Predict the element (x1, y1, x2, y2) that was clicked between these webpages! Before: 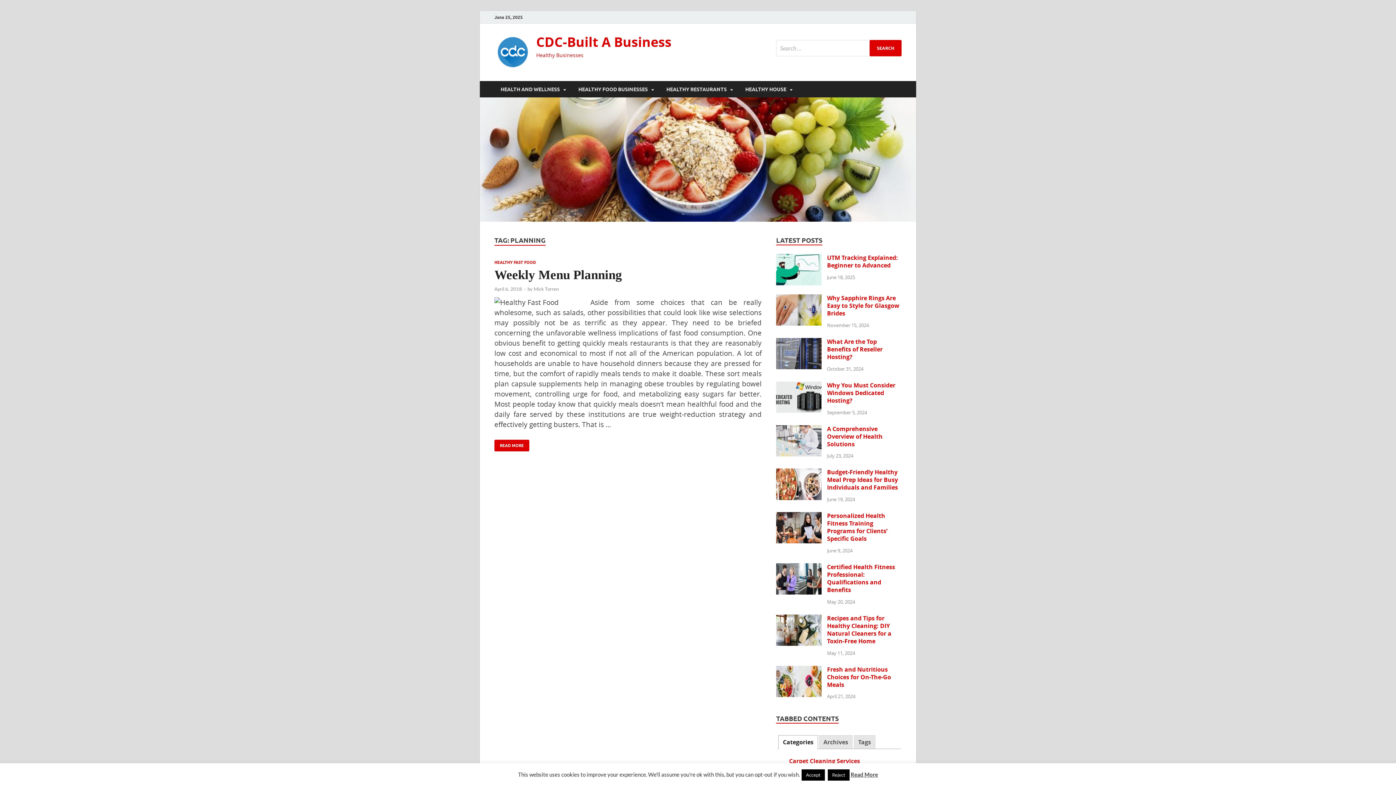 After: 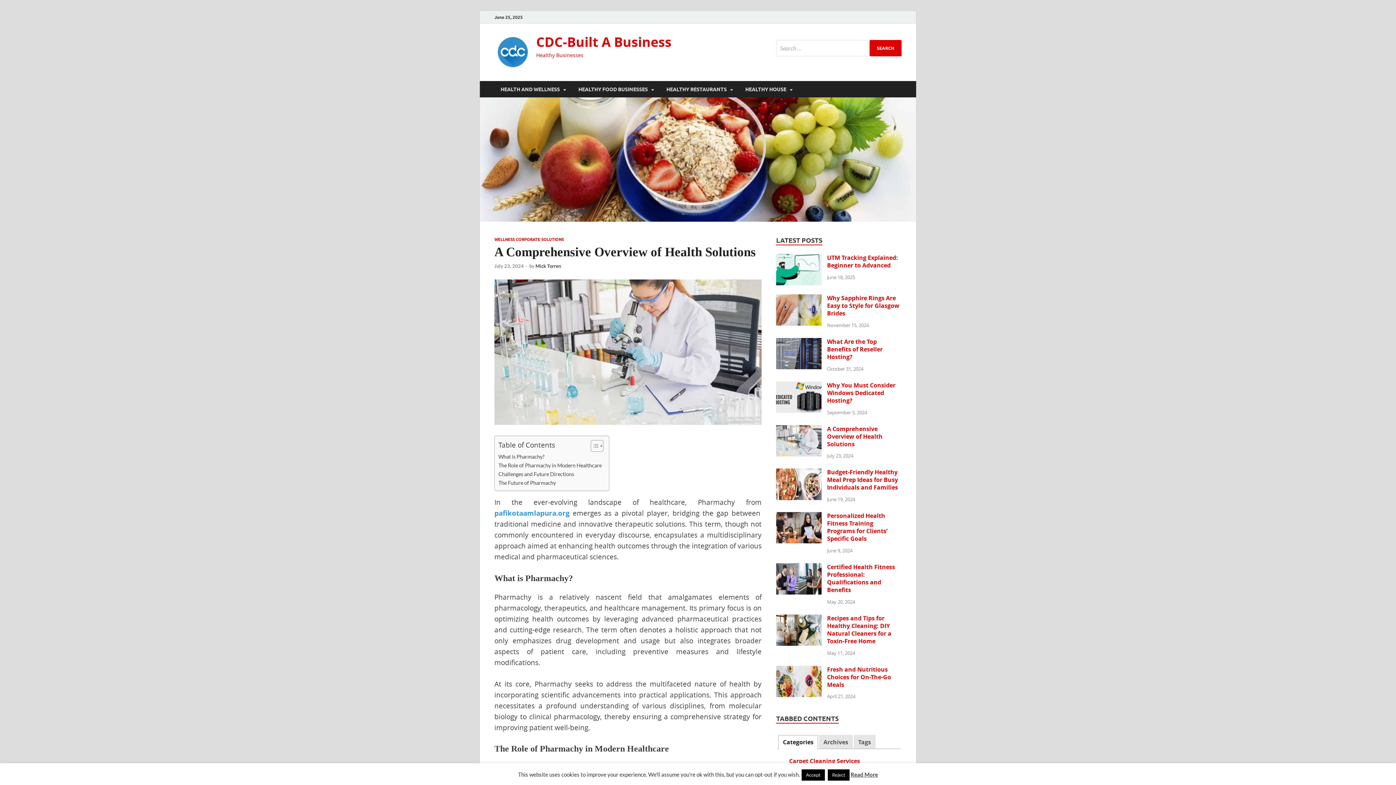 Action: bbox: (776, 425, 821, 433)